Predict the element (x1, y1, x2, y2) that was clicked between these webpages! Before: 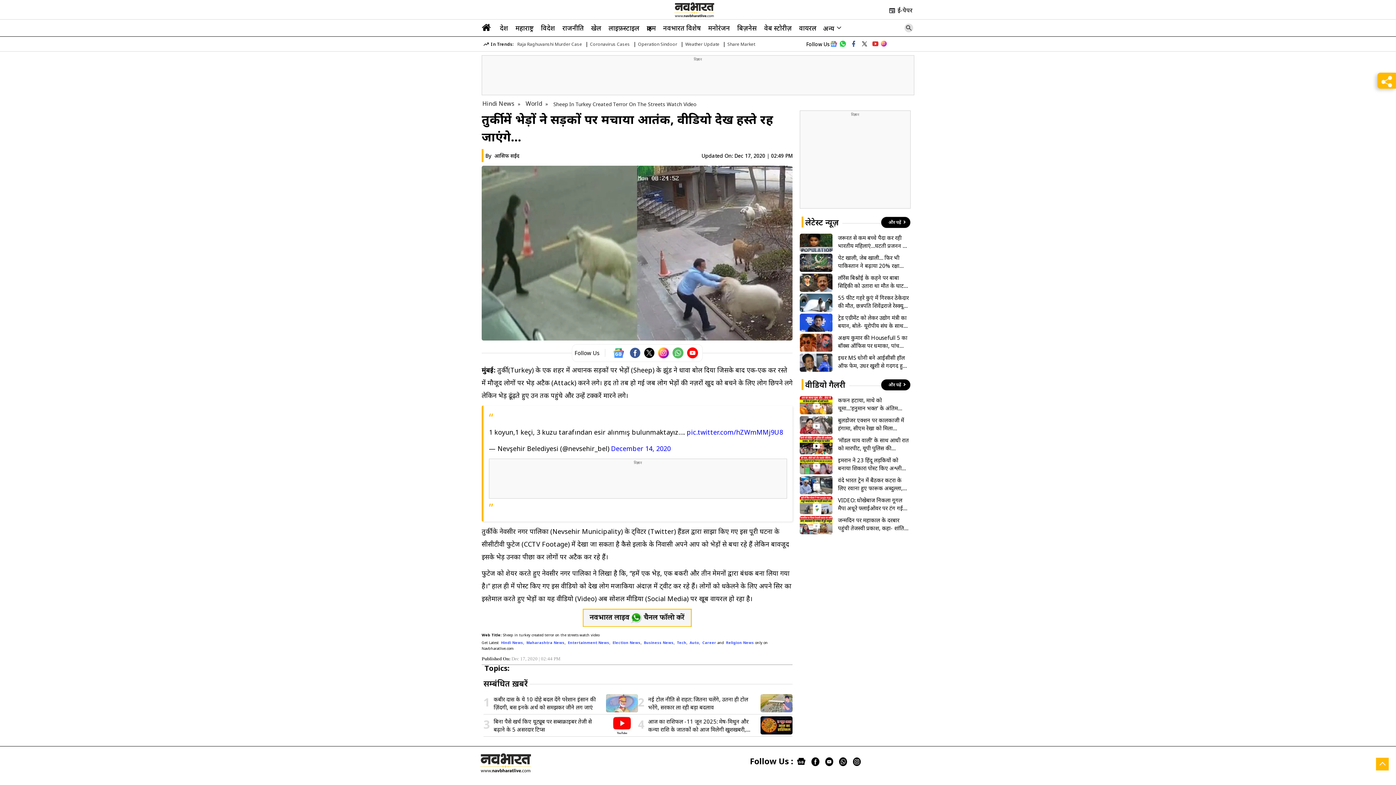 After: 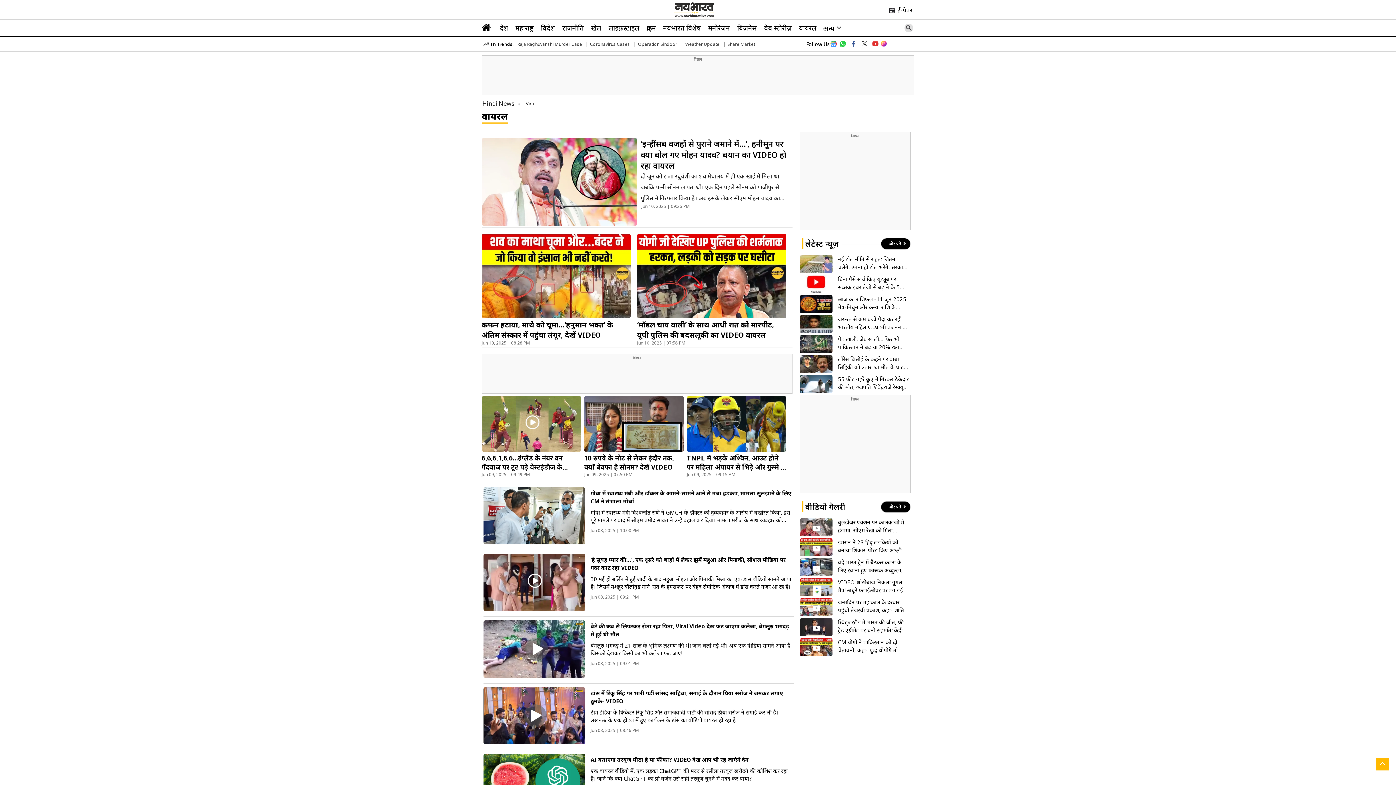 Action: label: वायरल bbox: (799, 23, 816, 34)